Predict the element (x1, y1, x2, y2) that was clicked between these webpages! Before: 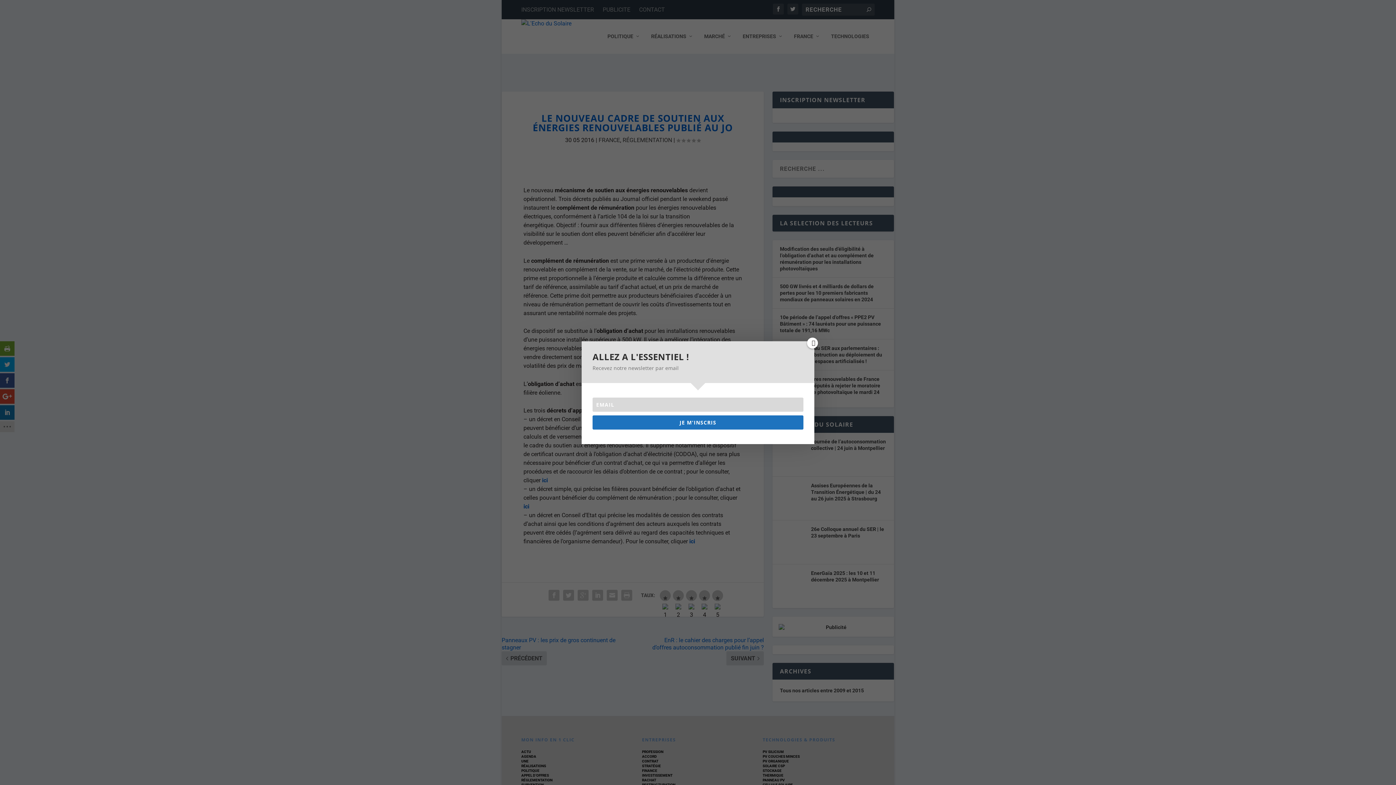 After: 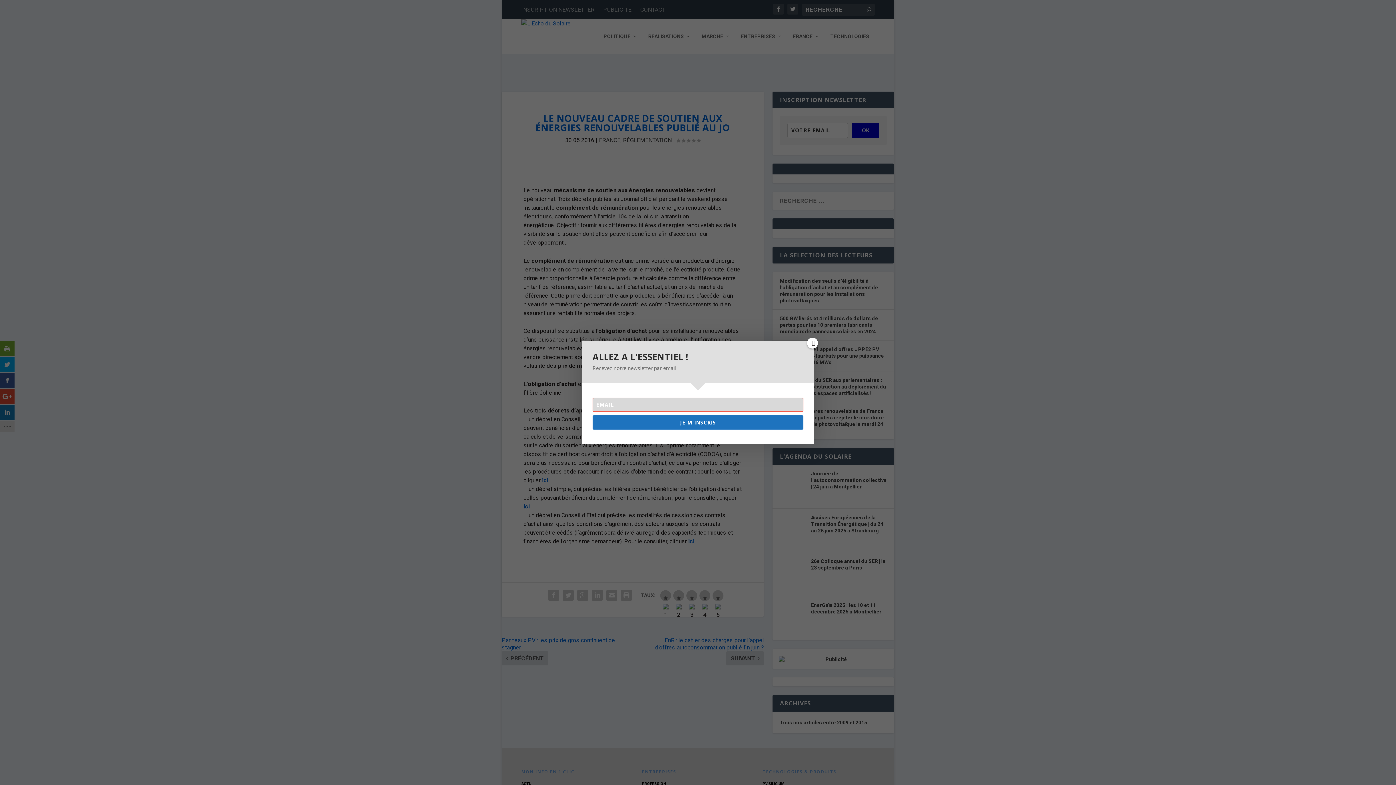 Action: label: JE M'INSCRIS bbox: (592, 415, 803, 429)